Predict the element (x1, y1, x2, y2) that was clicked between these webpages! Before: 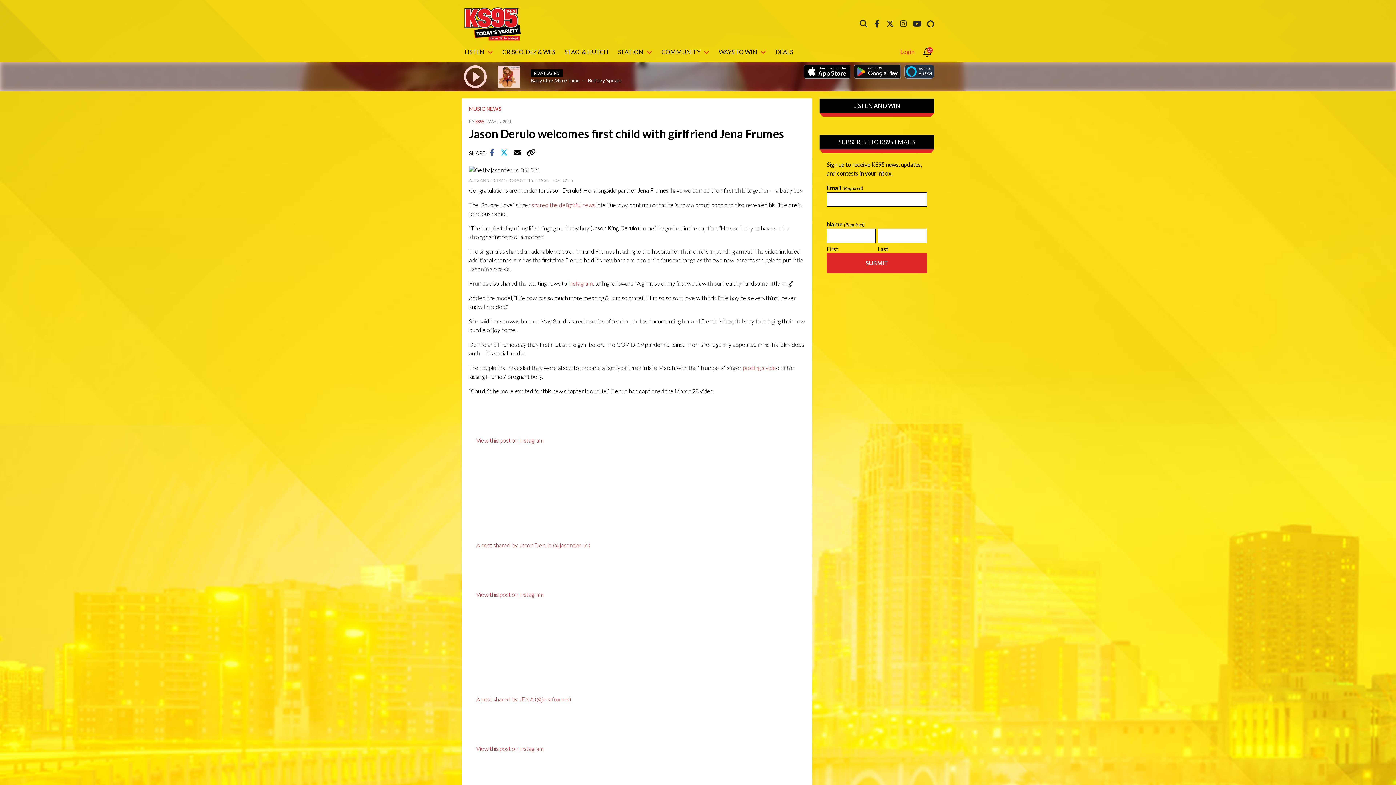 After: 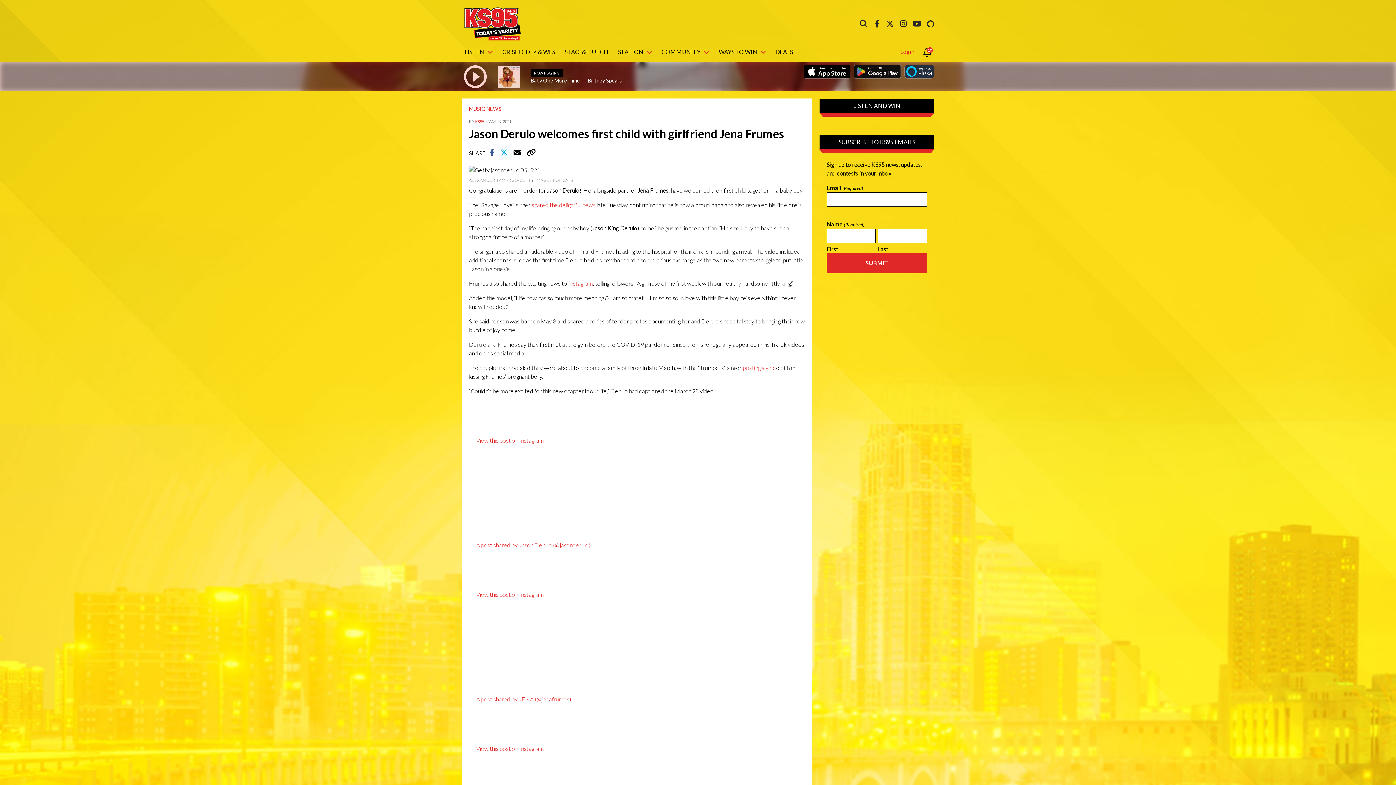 Action: bbox: (524, 150, 536, 156)